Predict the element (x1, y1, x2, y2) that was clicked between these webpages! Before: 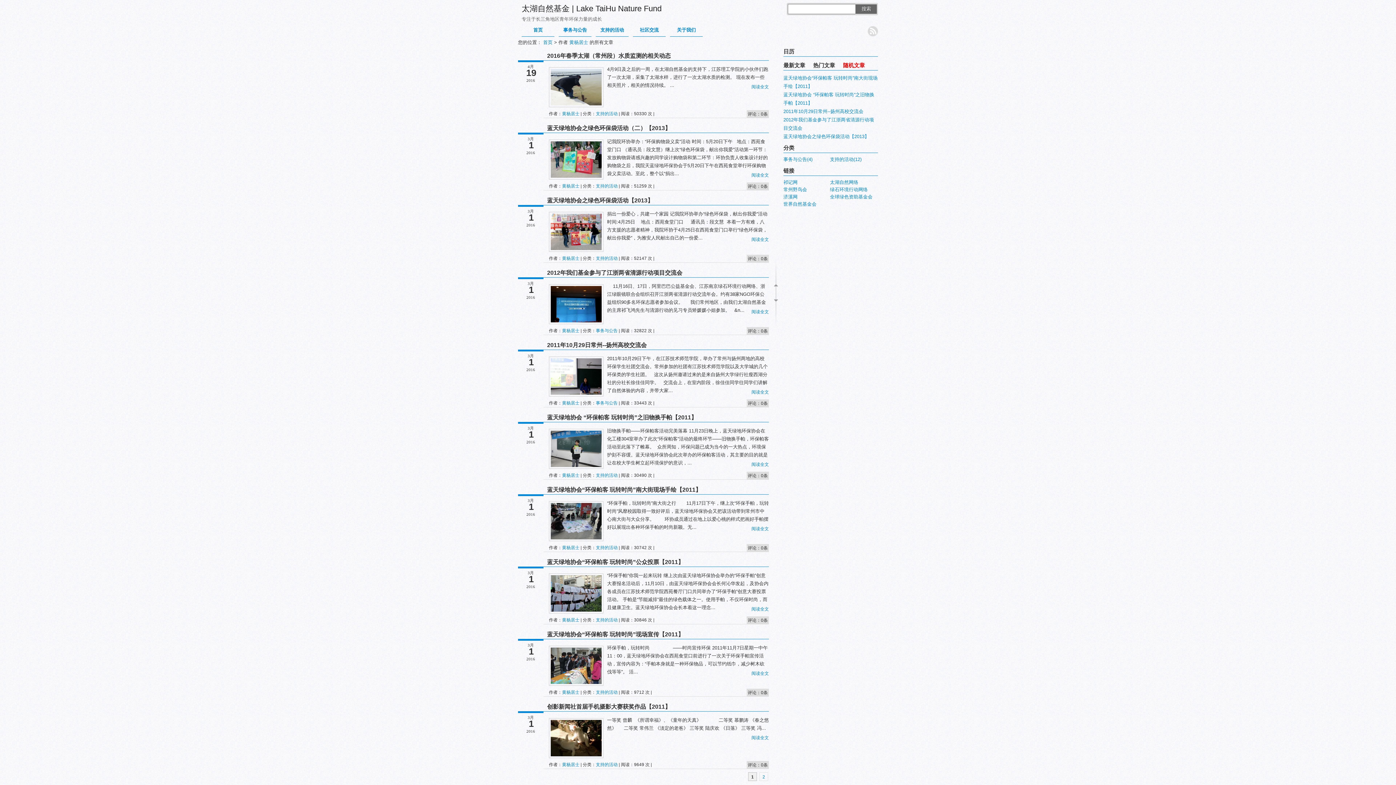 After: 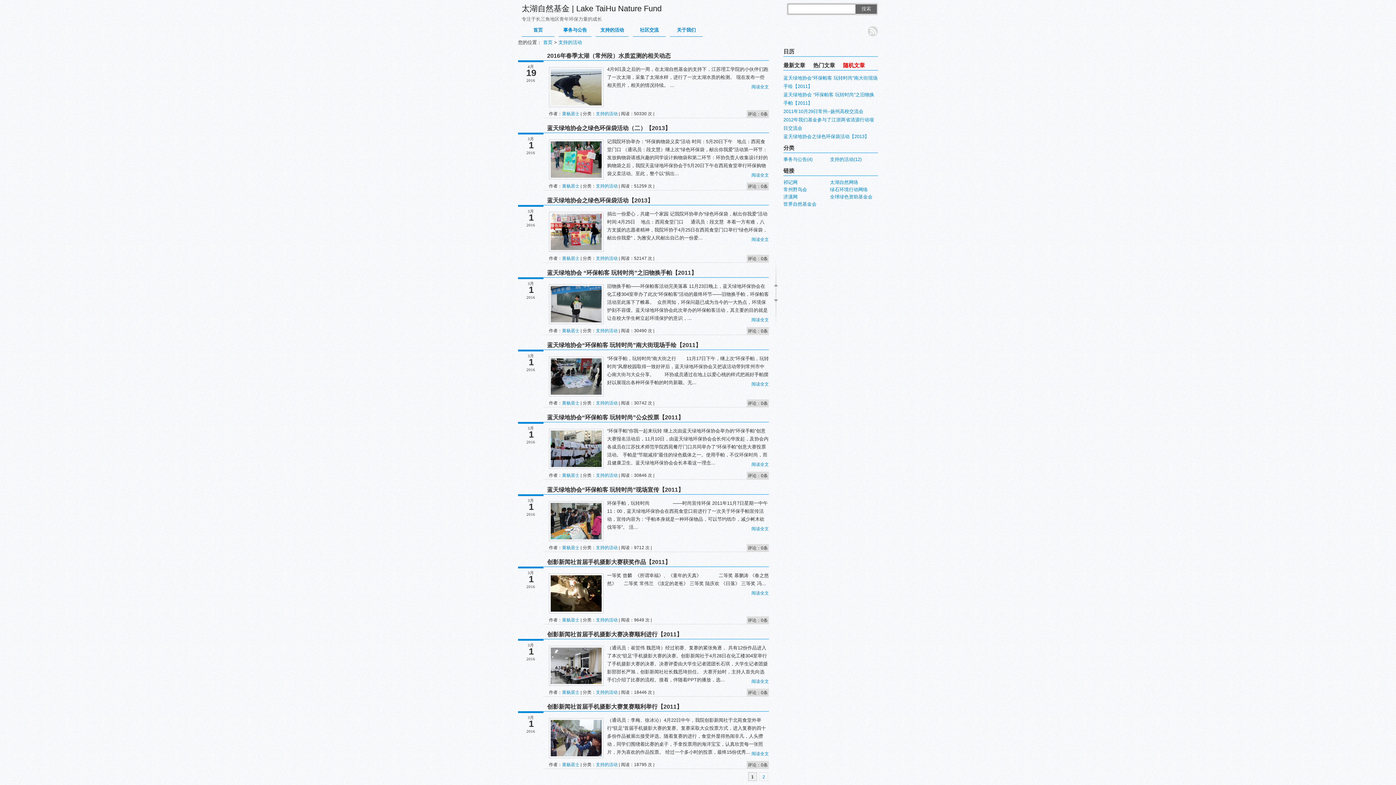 Action: bbox: (596, 473, 617, 478) label: 支持的活动